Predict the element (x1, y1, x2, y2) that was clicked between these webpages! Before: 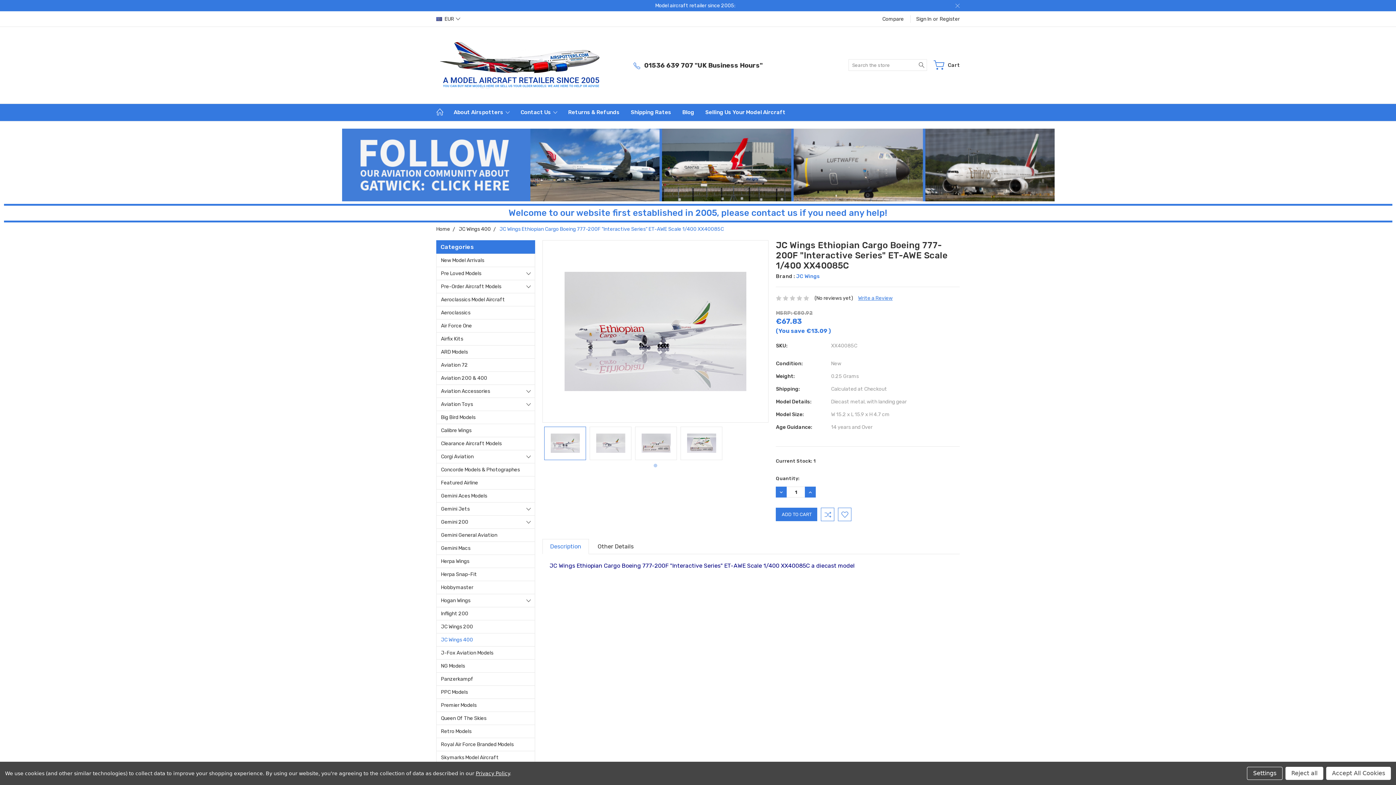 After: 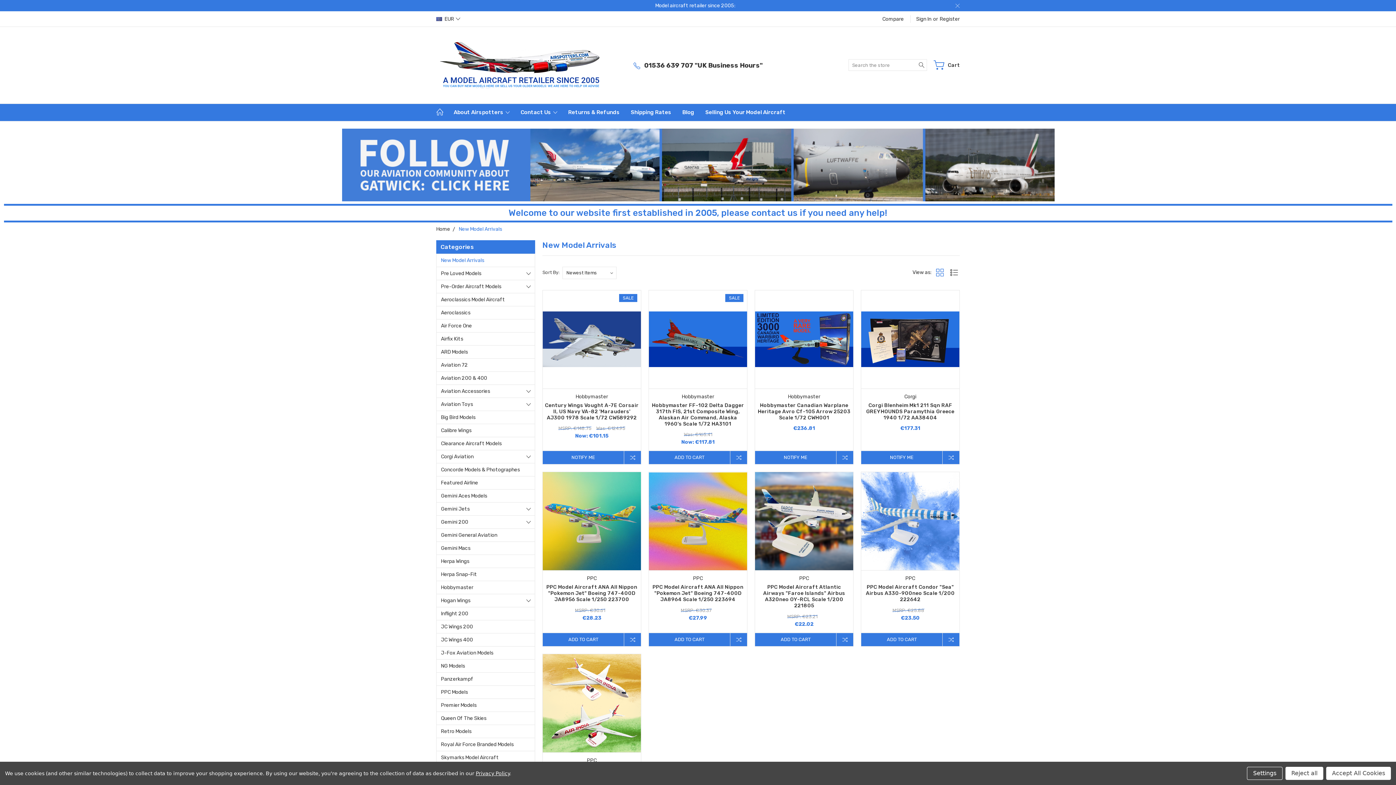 Action: label: New Model Arrivals bbox: (436, 254, 534, 266)